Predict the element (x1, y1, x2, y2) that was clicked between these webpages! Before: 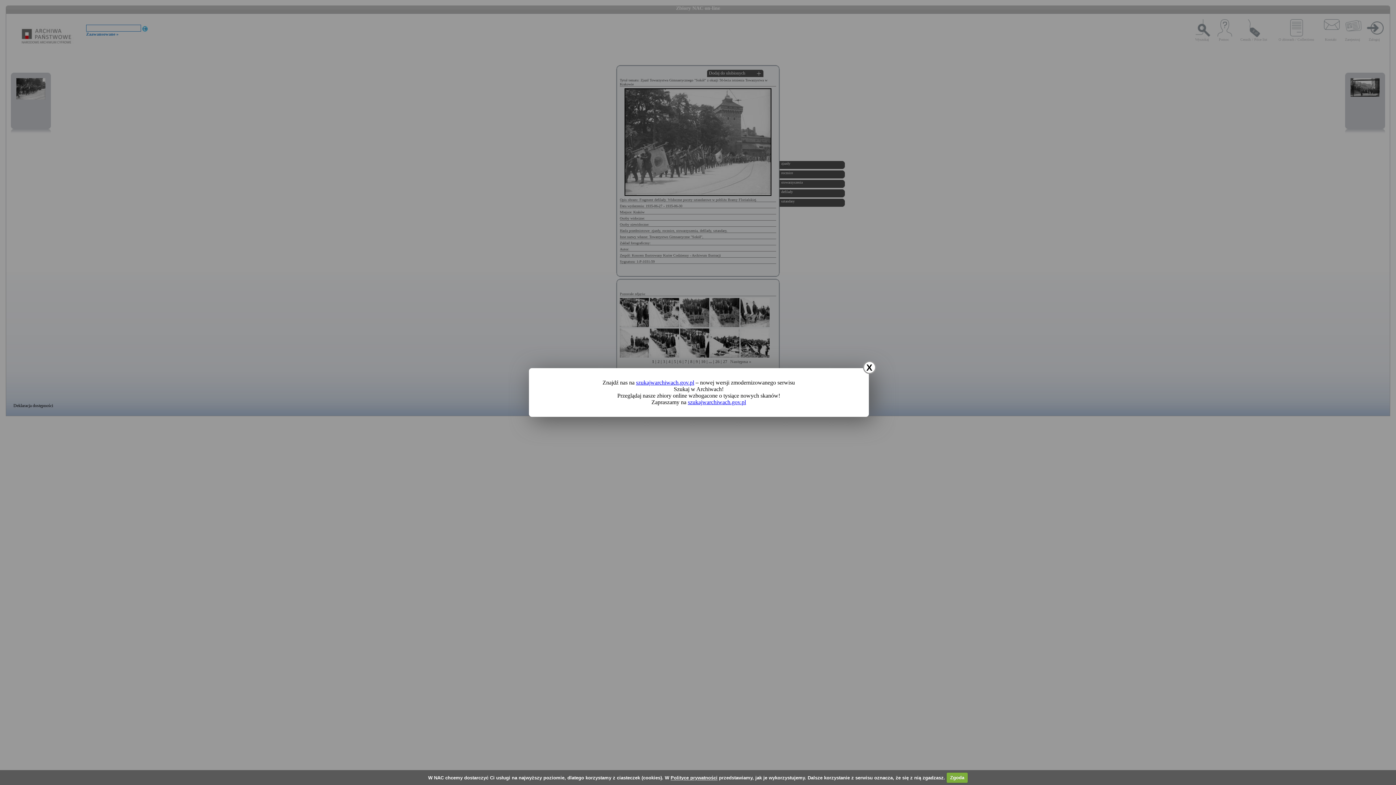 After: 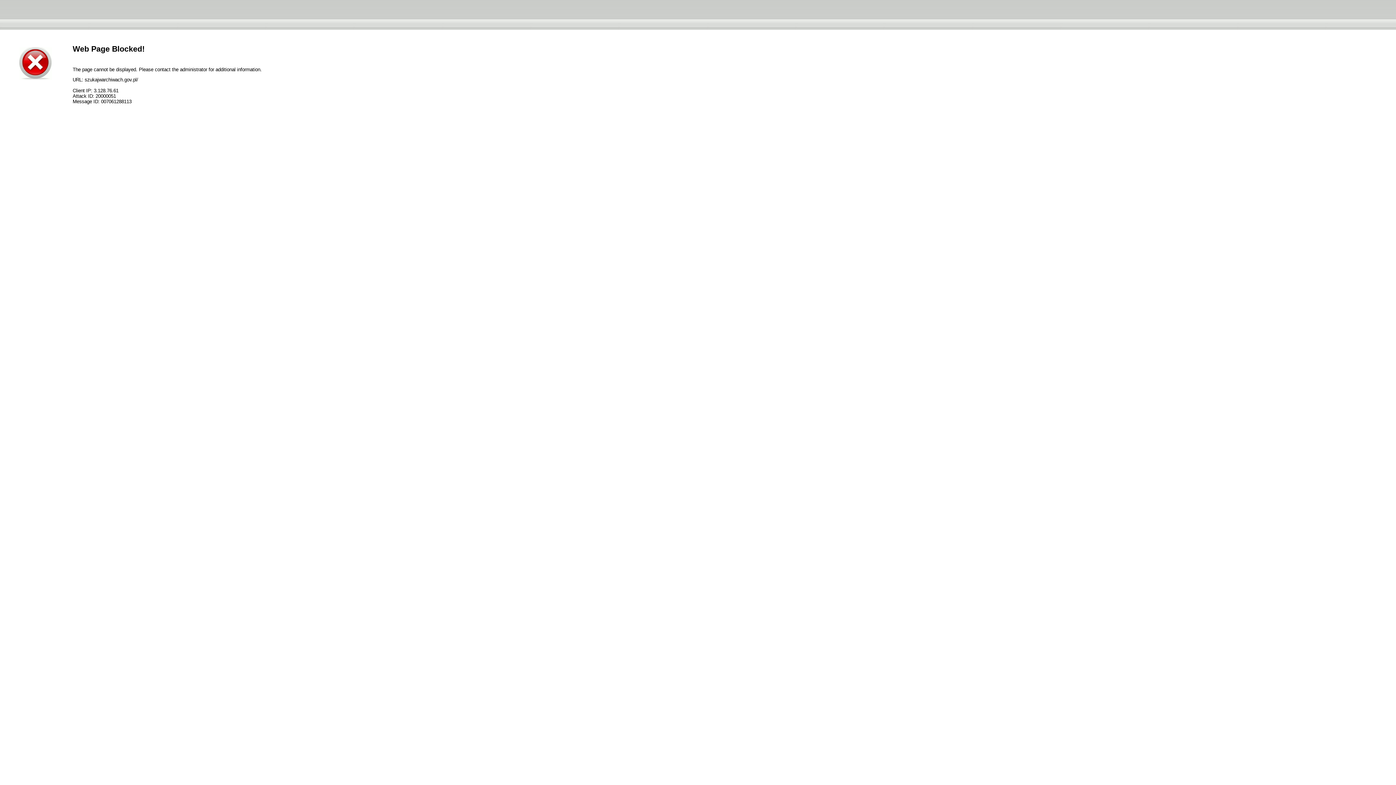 Action: label: szukajwarchiwach.gov.pl bbox: (688, 399, 746, 405)